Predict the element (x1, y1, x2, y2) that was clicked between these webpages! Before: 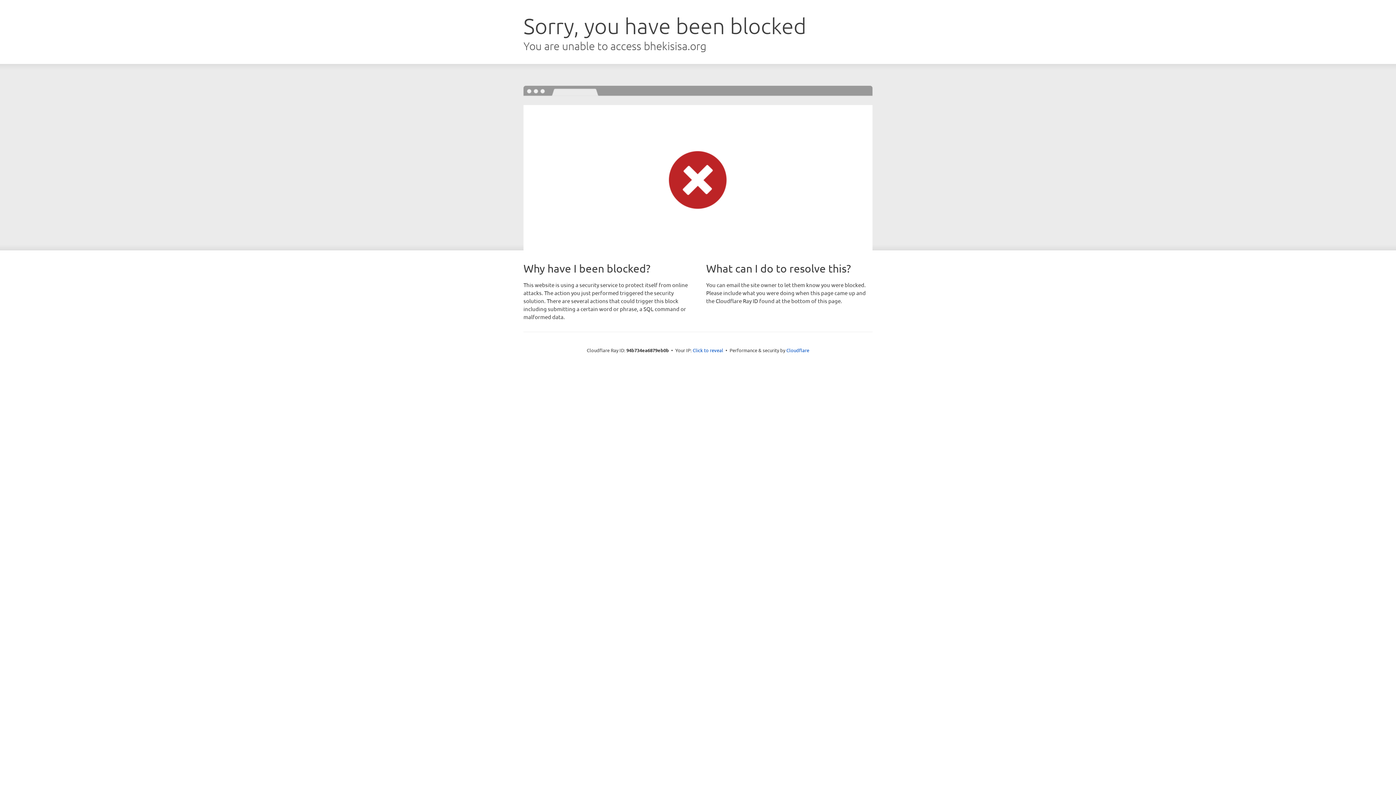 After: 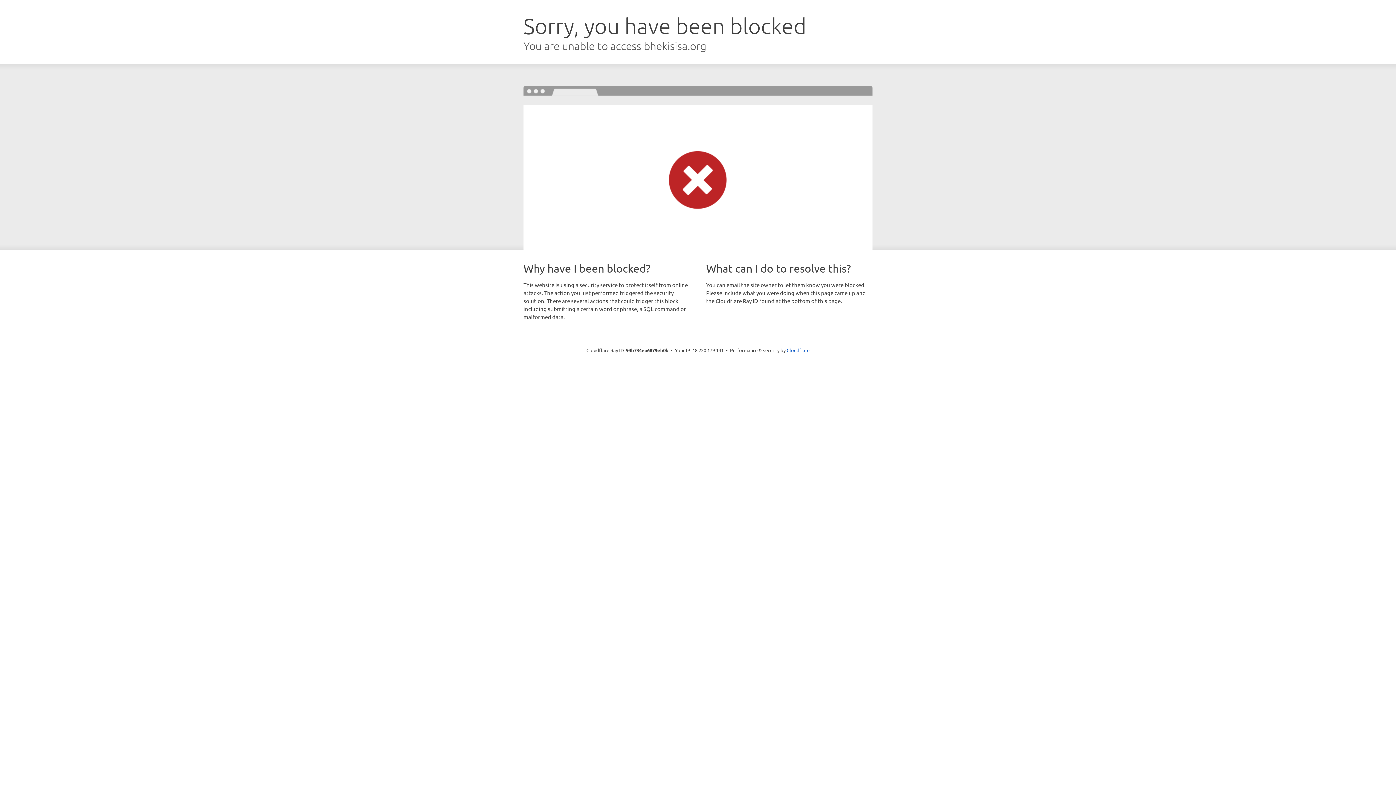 Action: bbox: (692, 346, 723, 353) label: Click to reveal